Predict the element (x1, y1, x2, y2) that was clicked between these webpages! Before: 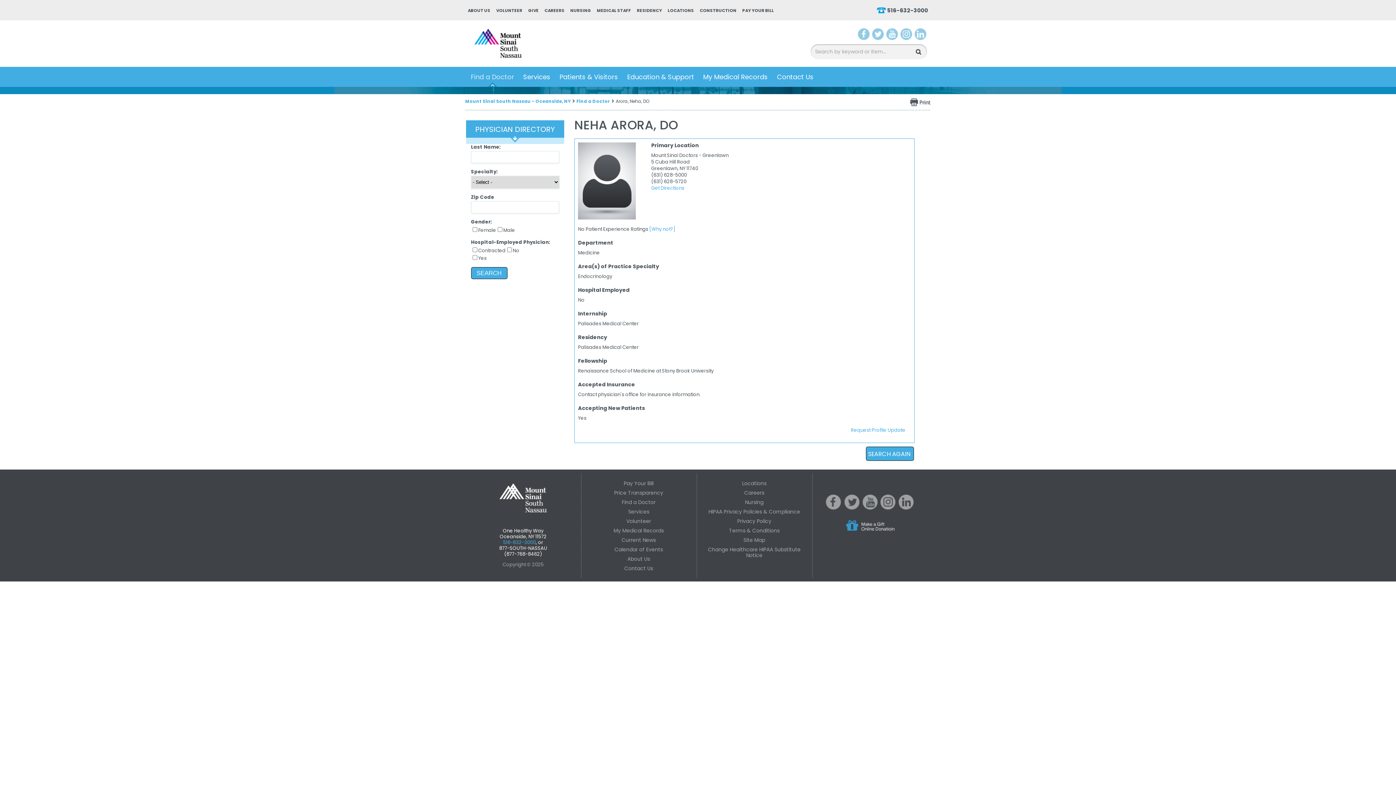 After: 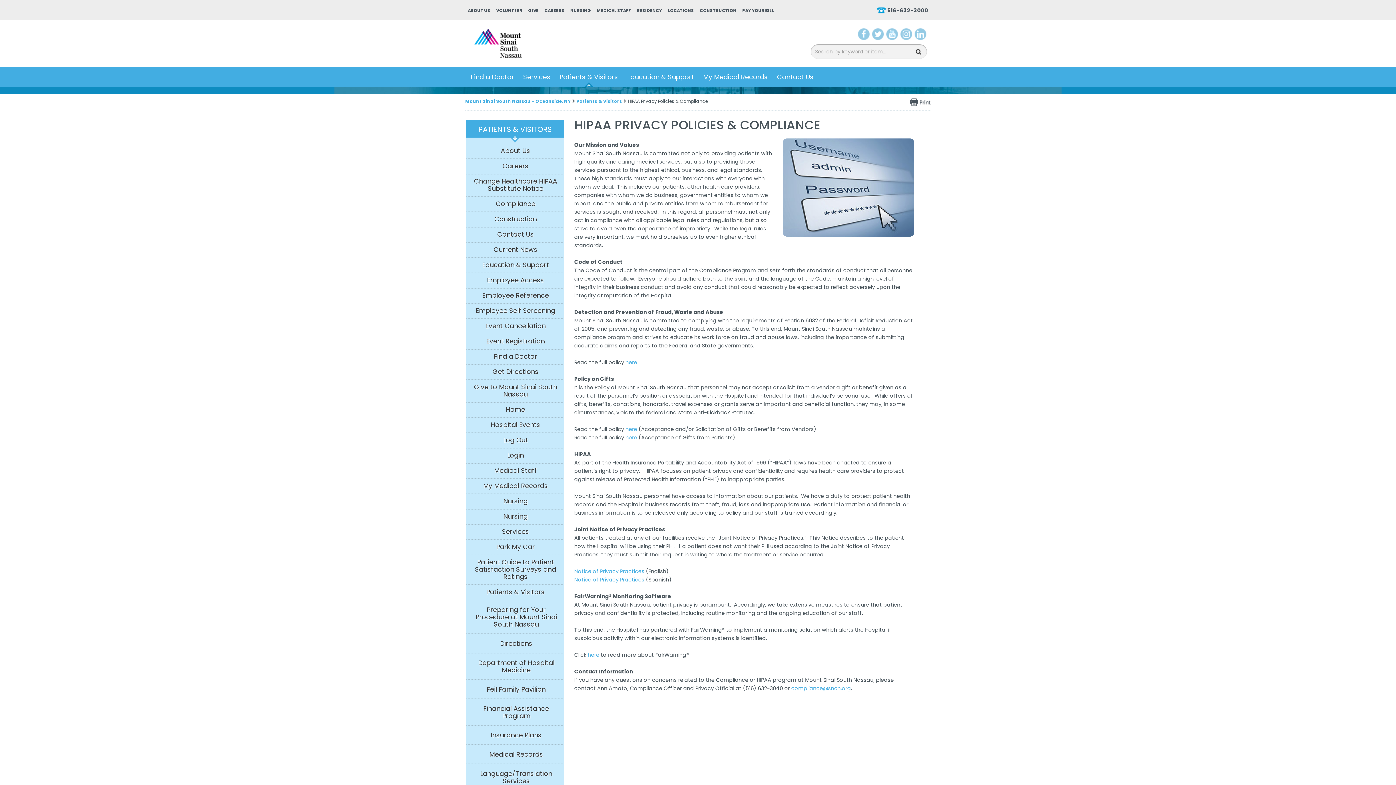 Action: bbox: (708, 507, 800, 516) label: HIPAA Privacy Policies & Compliance